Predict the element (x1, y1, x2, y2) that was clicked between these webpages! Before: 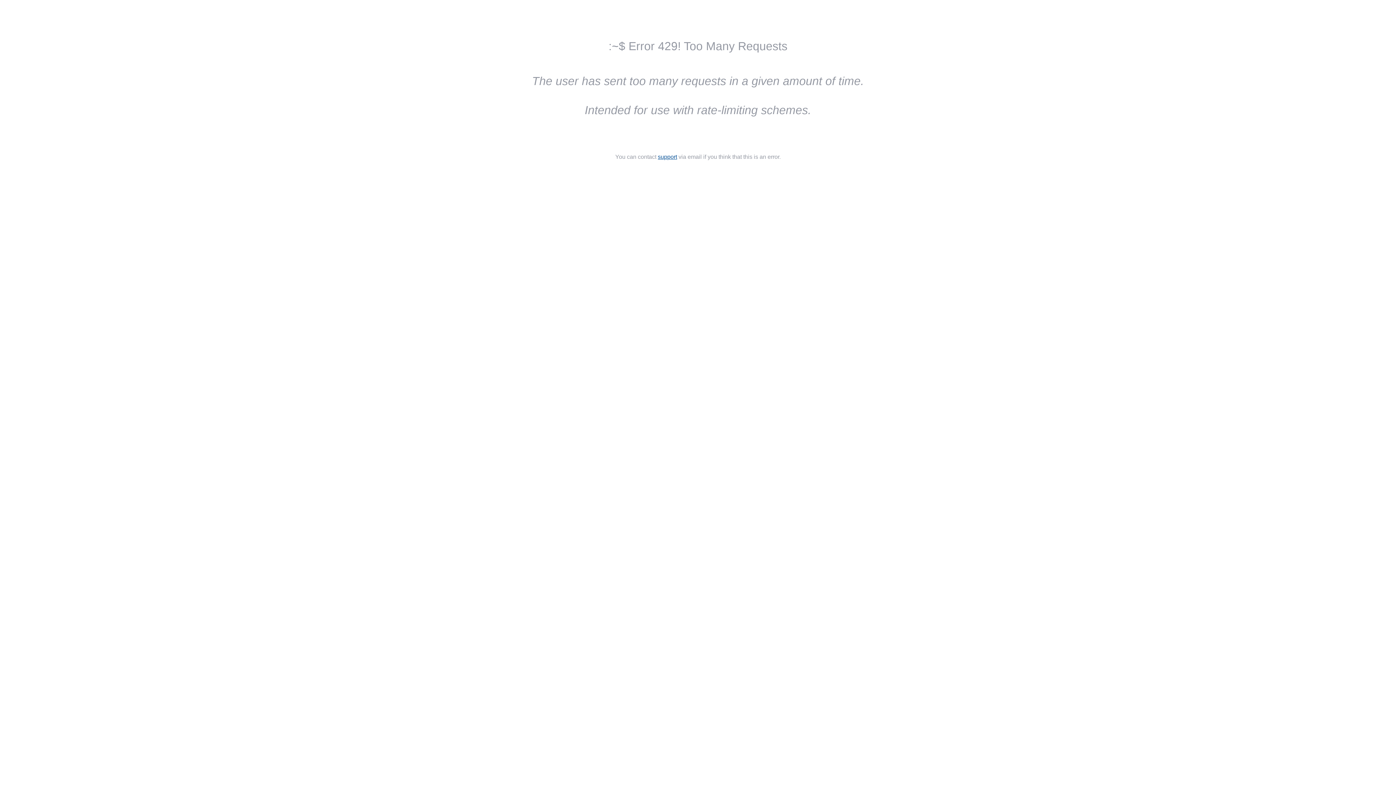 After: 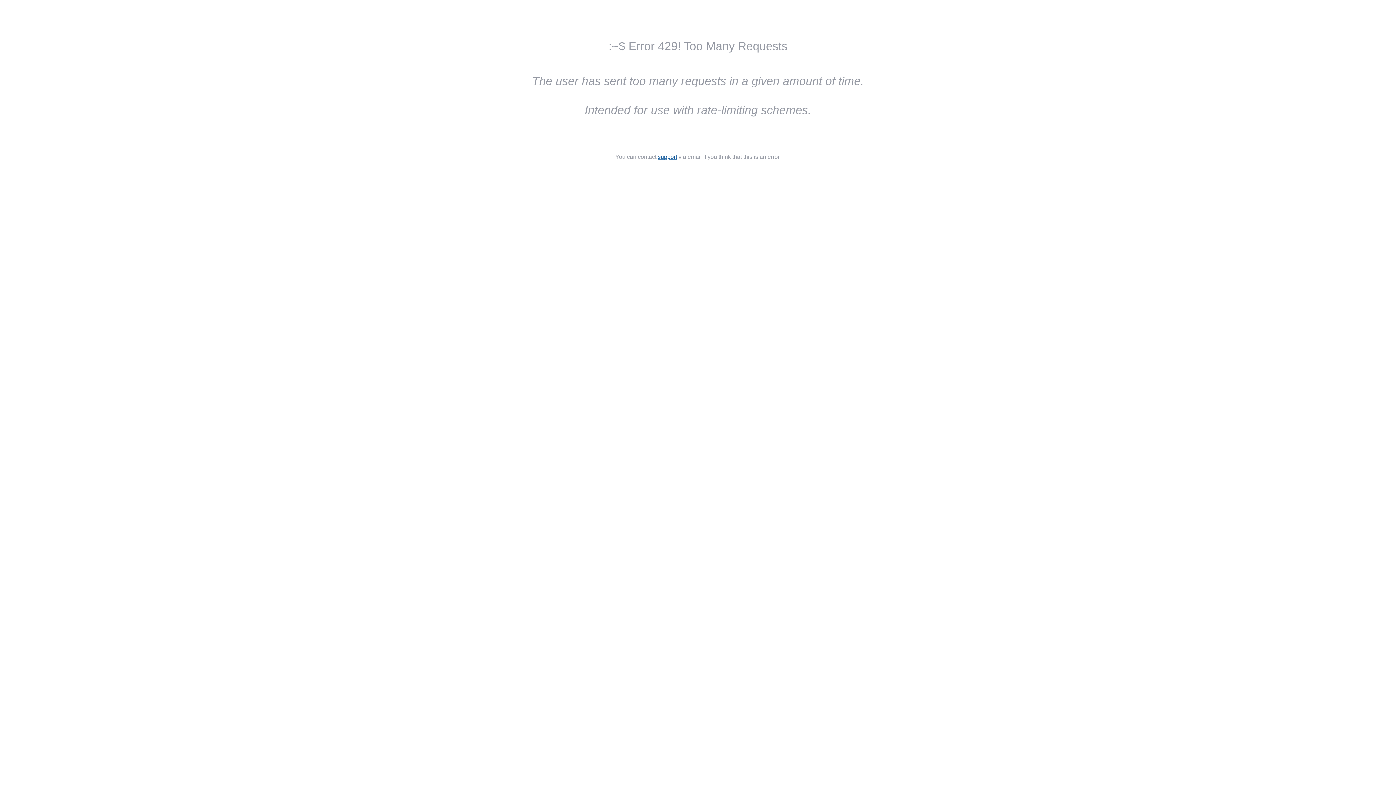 Action: bbox: (658, 153, 677, 160) label: support